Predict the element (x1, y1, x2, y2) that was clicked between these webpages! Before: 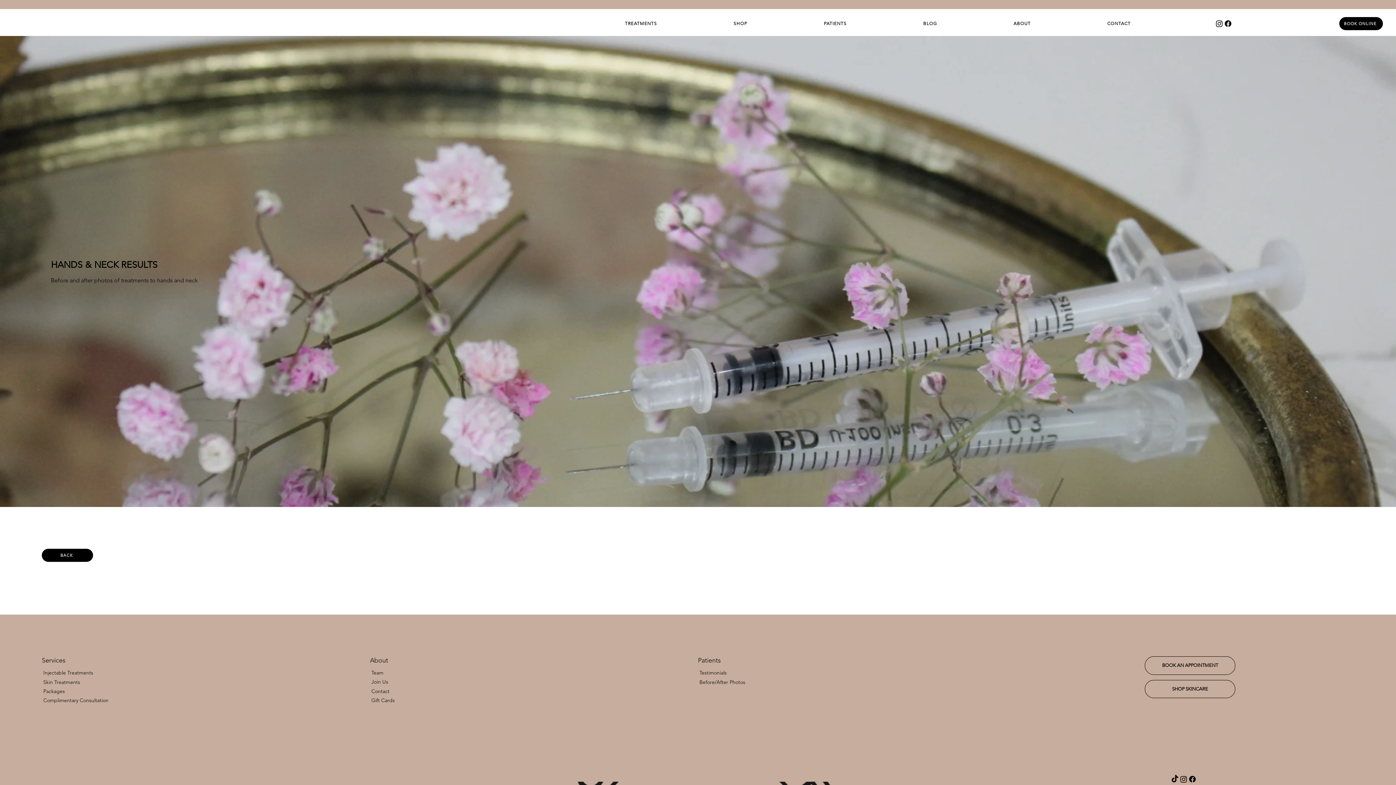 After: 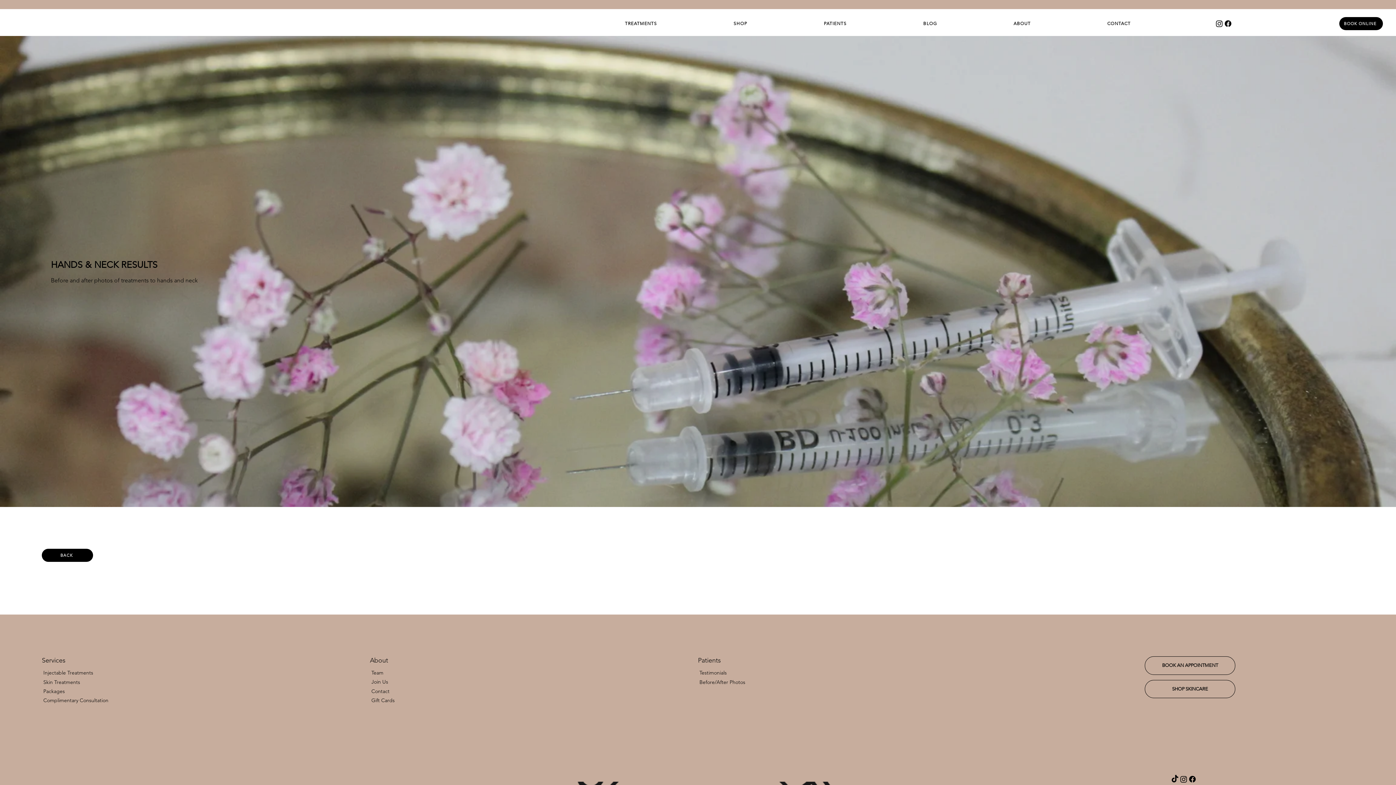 Action: label: TREATMENTS bbox: (554, 17, 660, 29)